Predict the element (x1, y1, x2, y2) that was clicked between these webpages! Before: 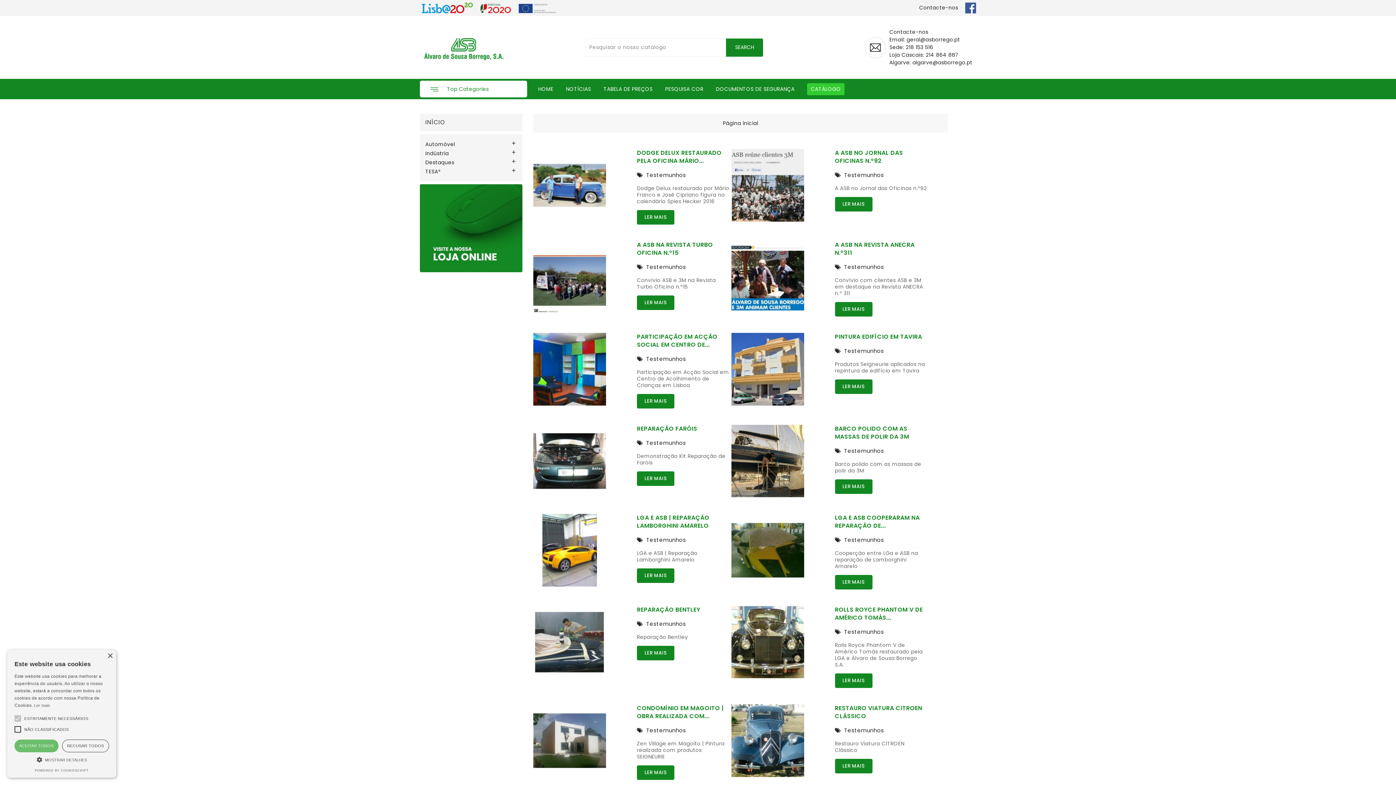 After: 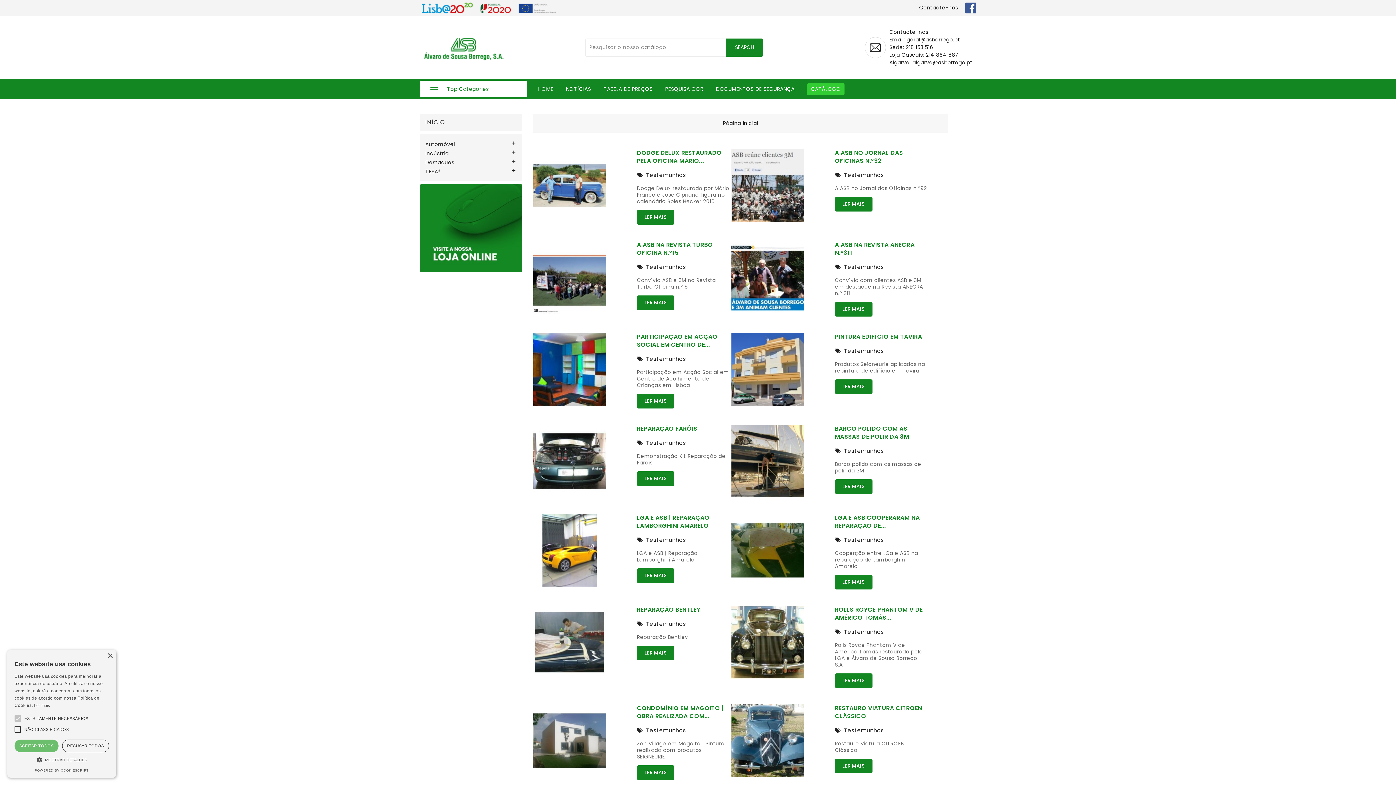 Action: bbox: (665, 86, 703, 92) label: PESQUISA COR